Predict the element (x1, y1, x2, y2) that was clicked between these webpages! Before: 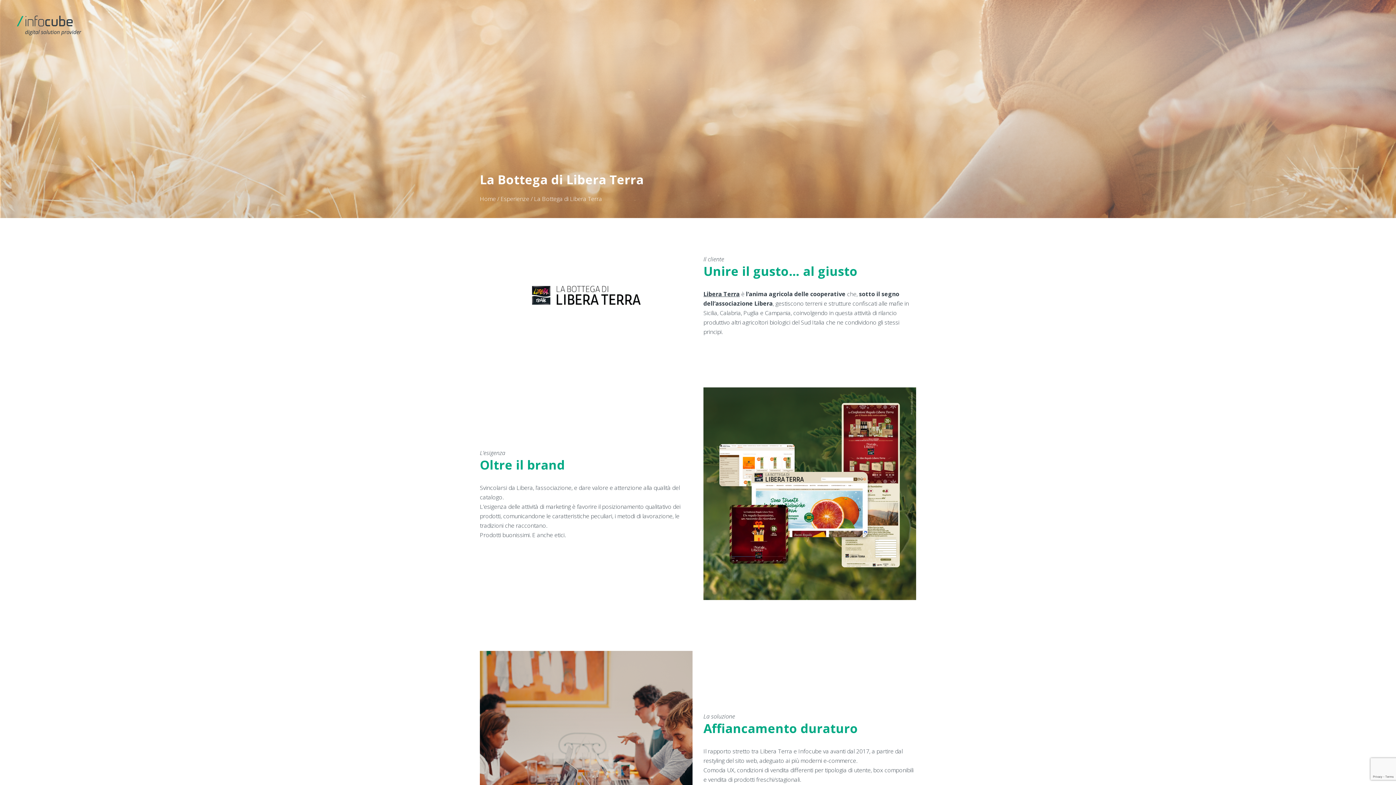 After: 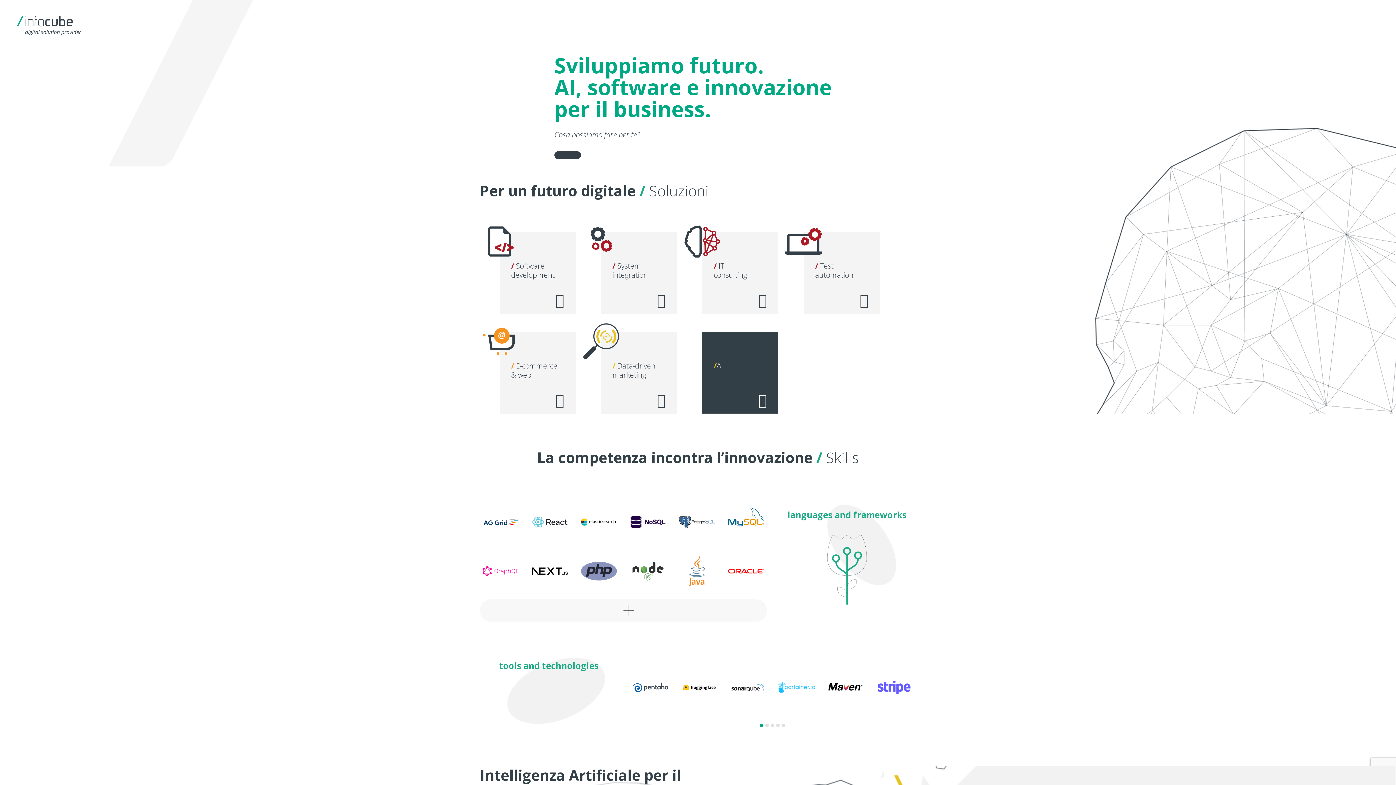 Action: label: Home bbox: (480, 194, 496, 202)